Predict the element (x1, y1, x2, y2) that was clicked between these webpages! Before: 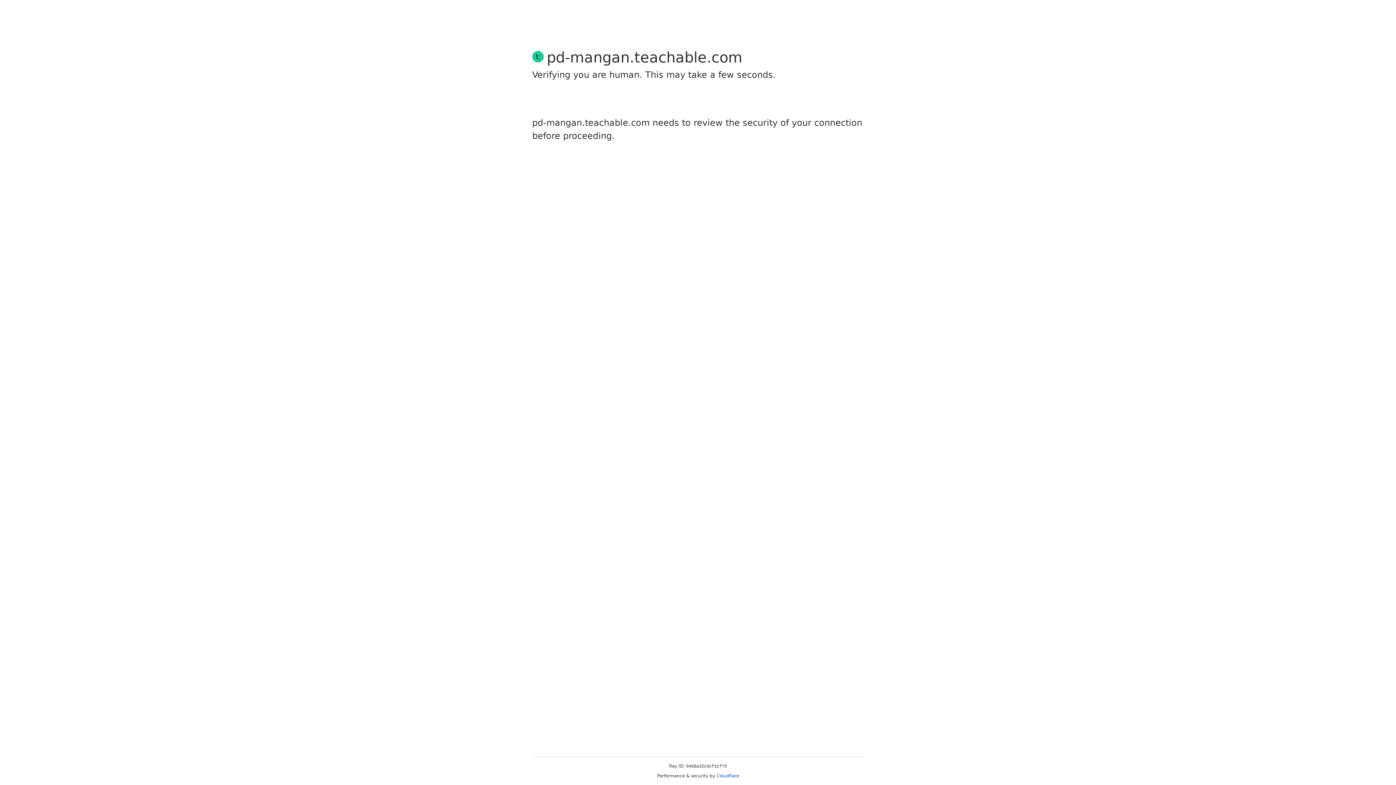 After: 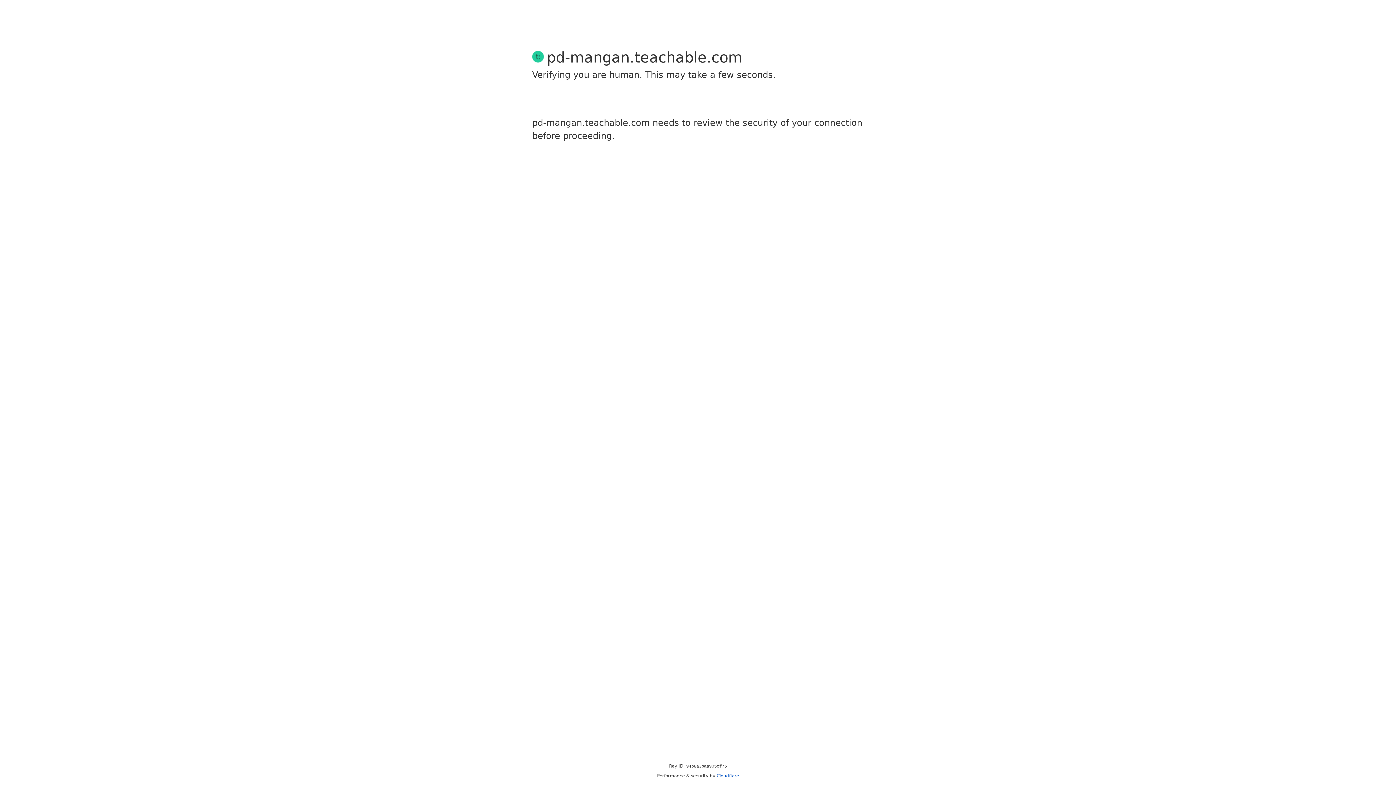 Action: label: Cloudflare bbox: (716, 773, 739, 778)